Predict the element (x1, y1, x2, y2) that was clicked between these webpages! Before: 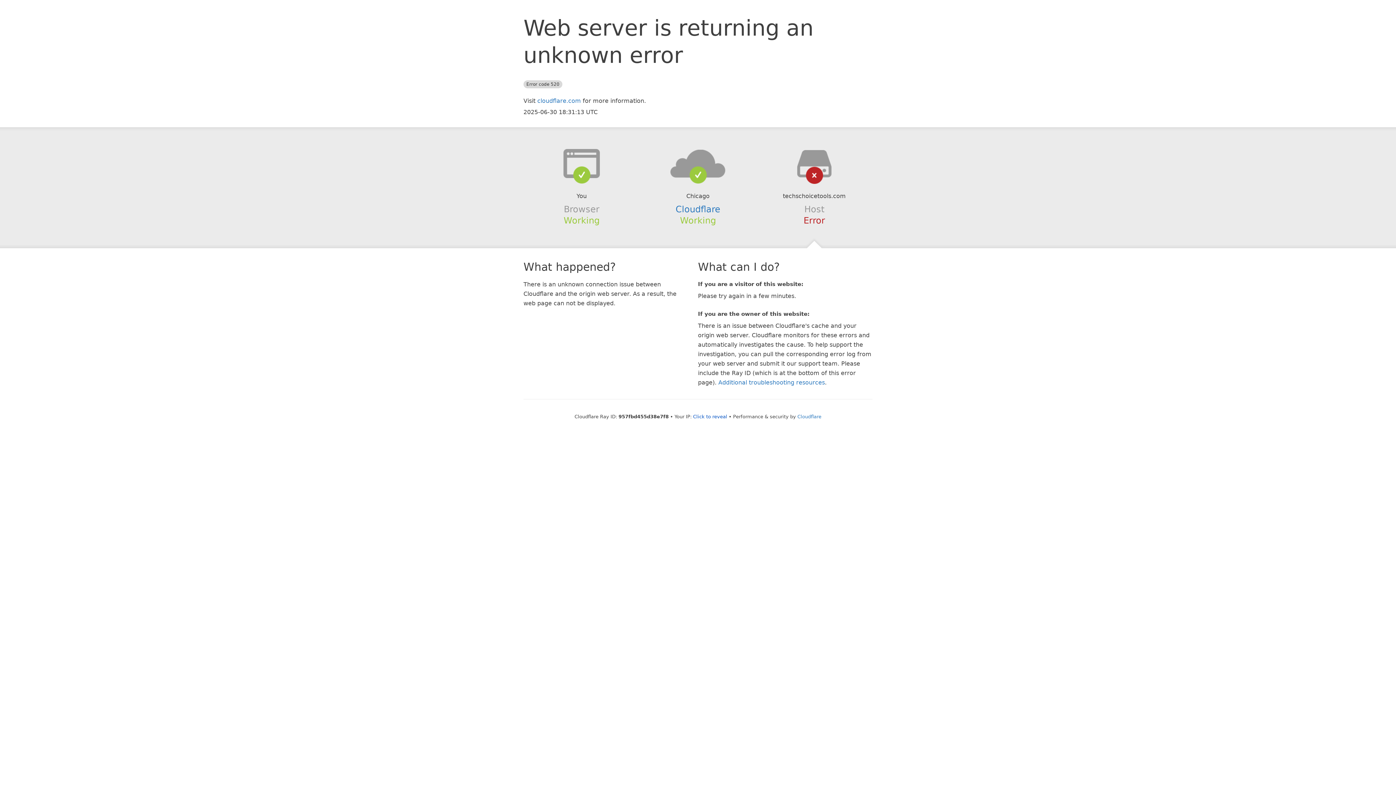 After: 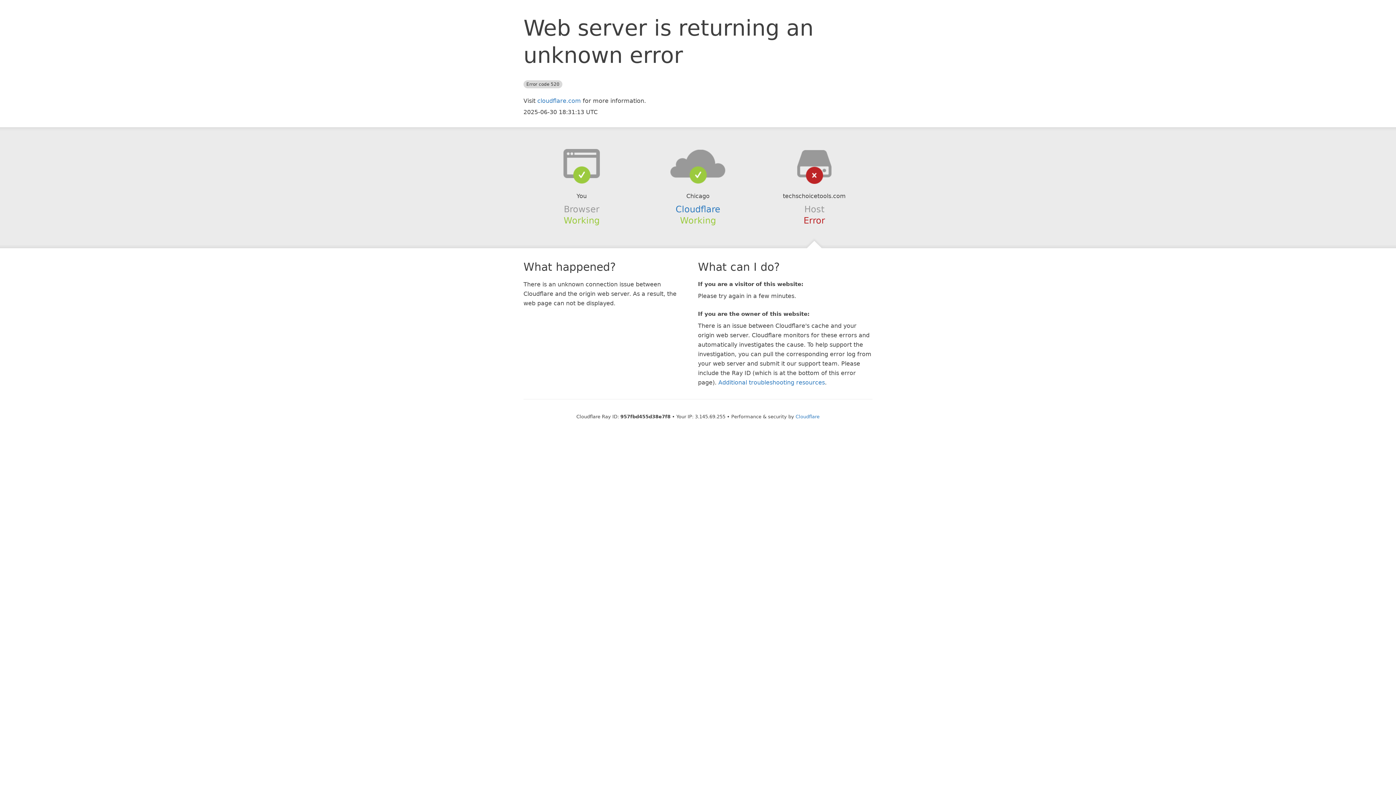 Action: label: Click to reveal bbox: (693, 414, 727, 419)